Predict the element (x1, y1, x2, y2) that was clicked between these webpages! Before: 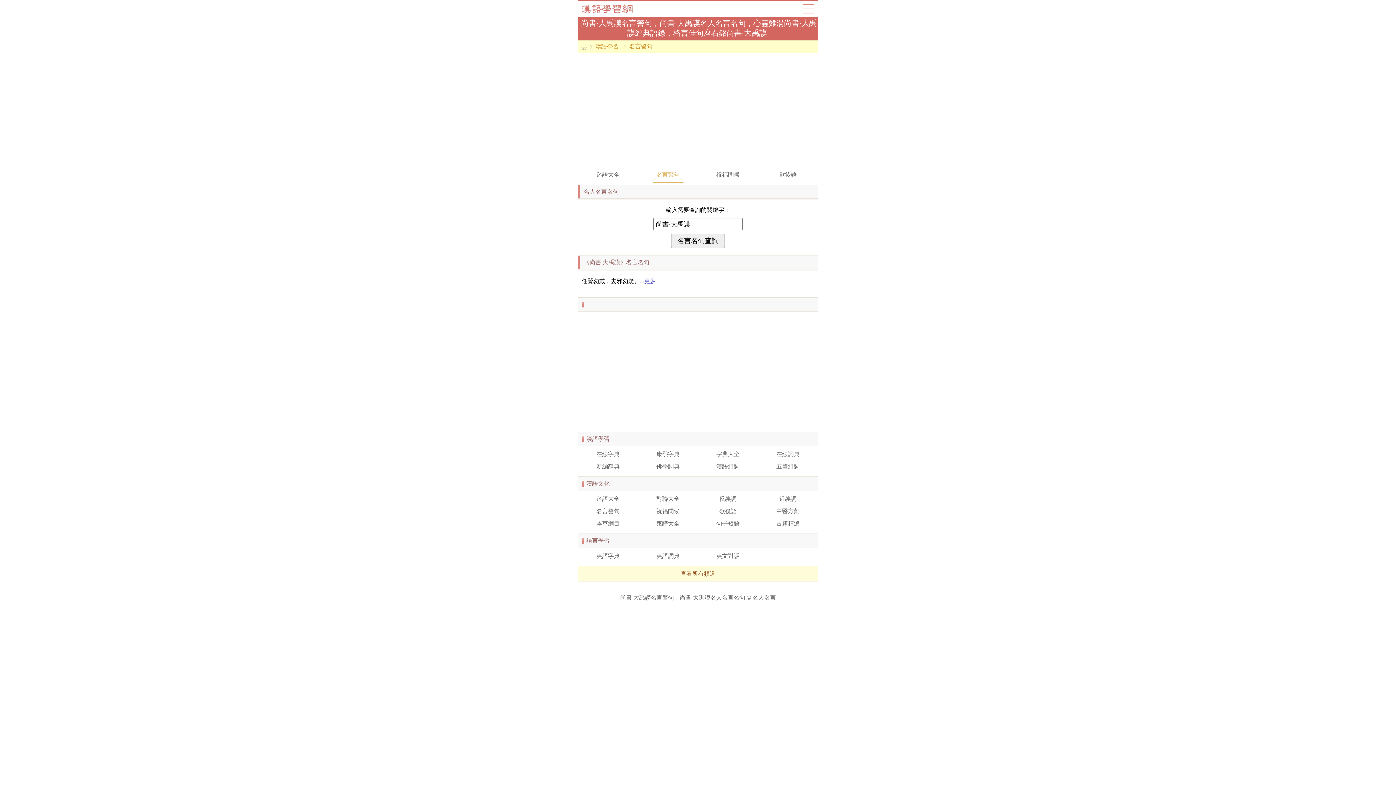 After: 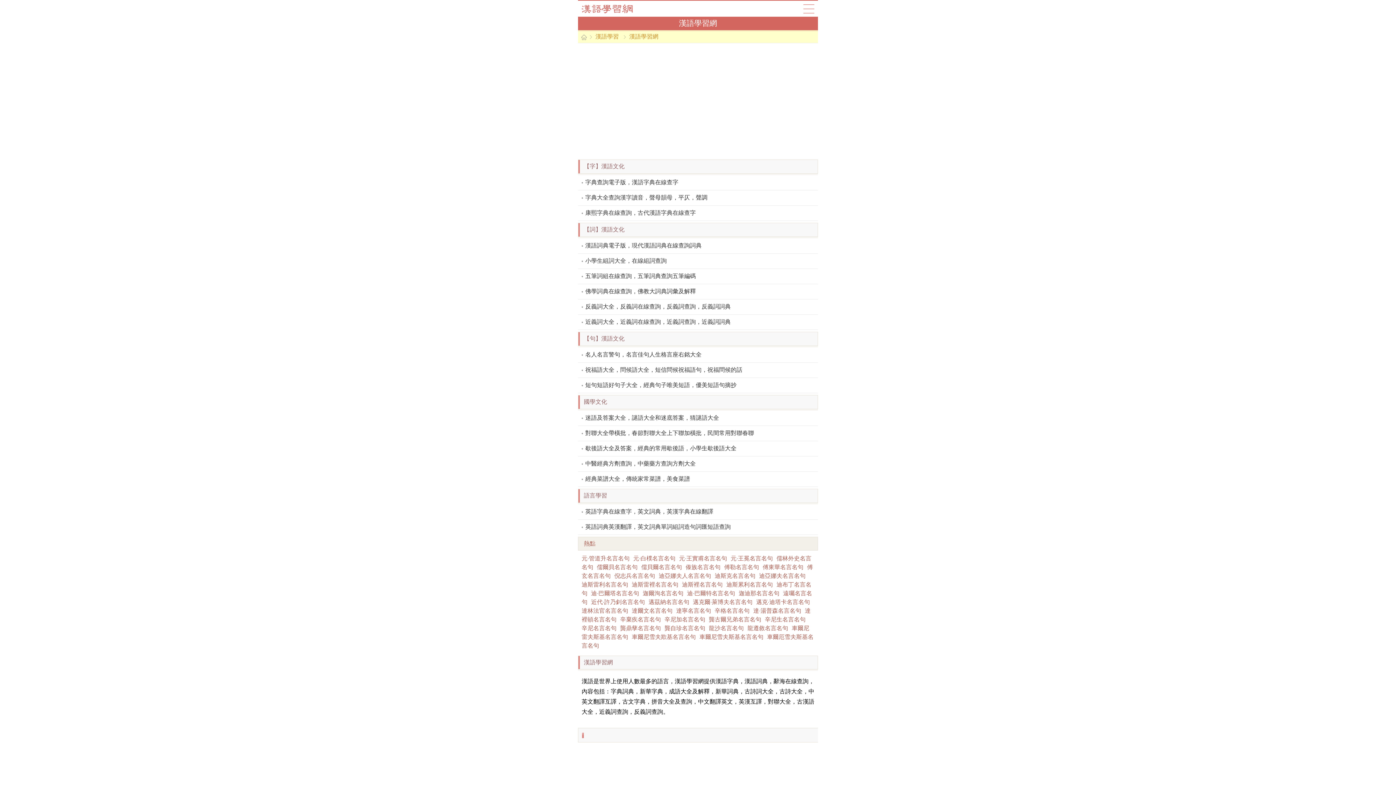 Action: label: 漢語學習 bbox: (595, 43, 618, 49)